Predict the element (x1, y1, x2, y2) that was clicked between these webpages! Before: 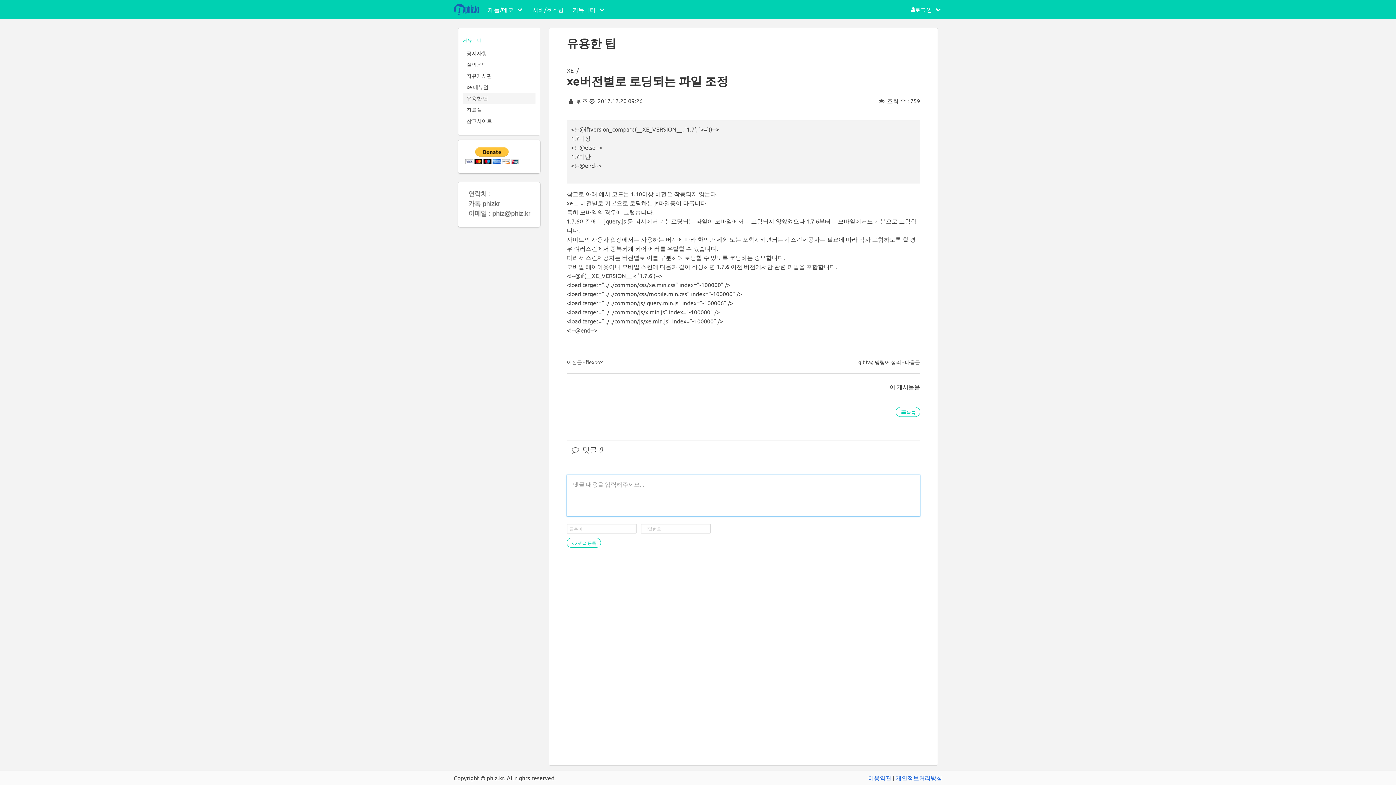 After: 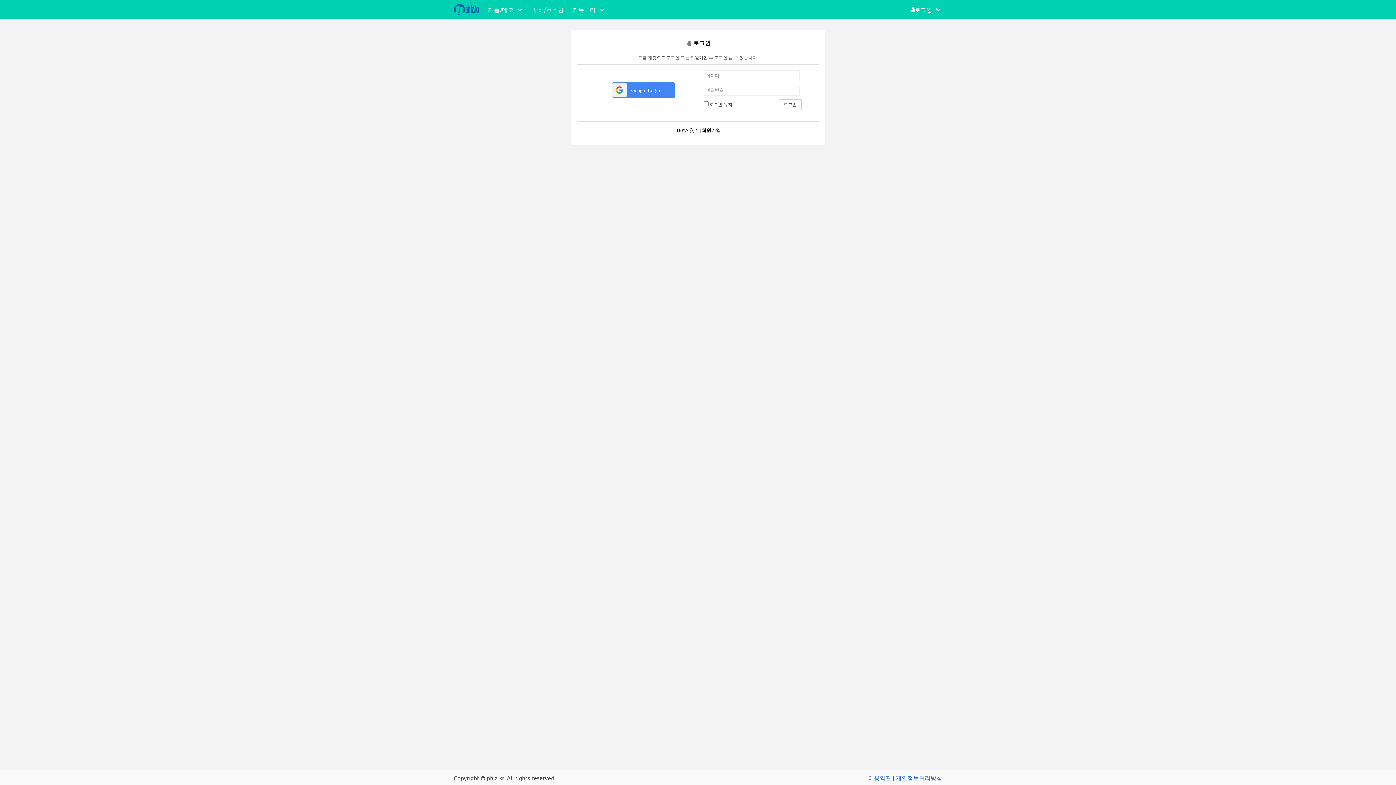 Action: bbox: (907, 0, 946, 18) label: 로그인